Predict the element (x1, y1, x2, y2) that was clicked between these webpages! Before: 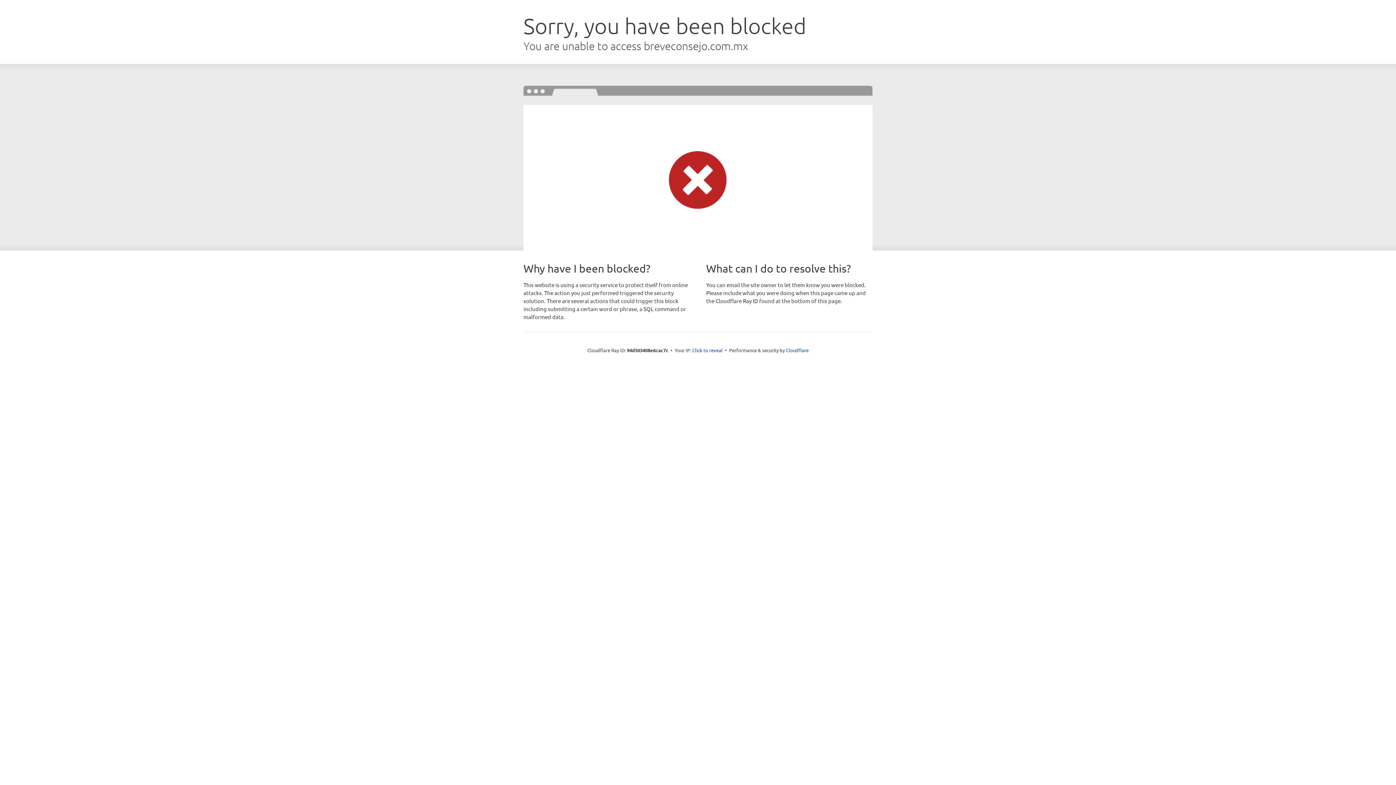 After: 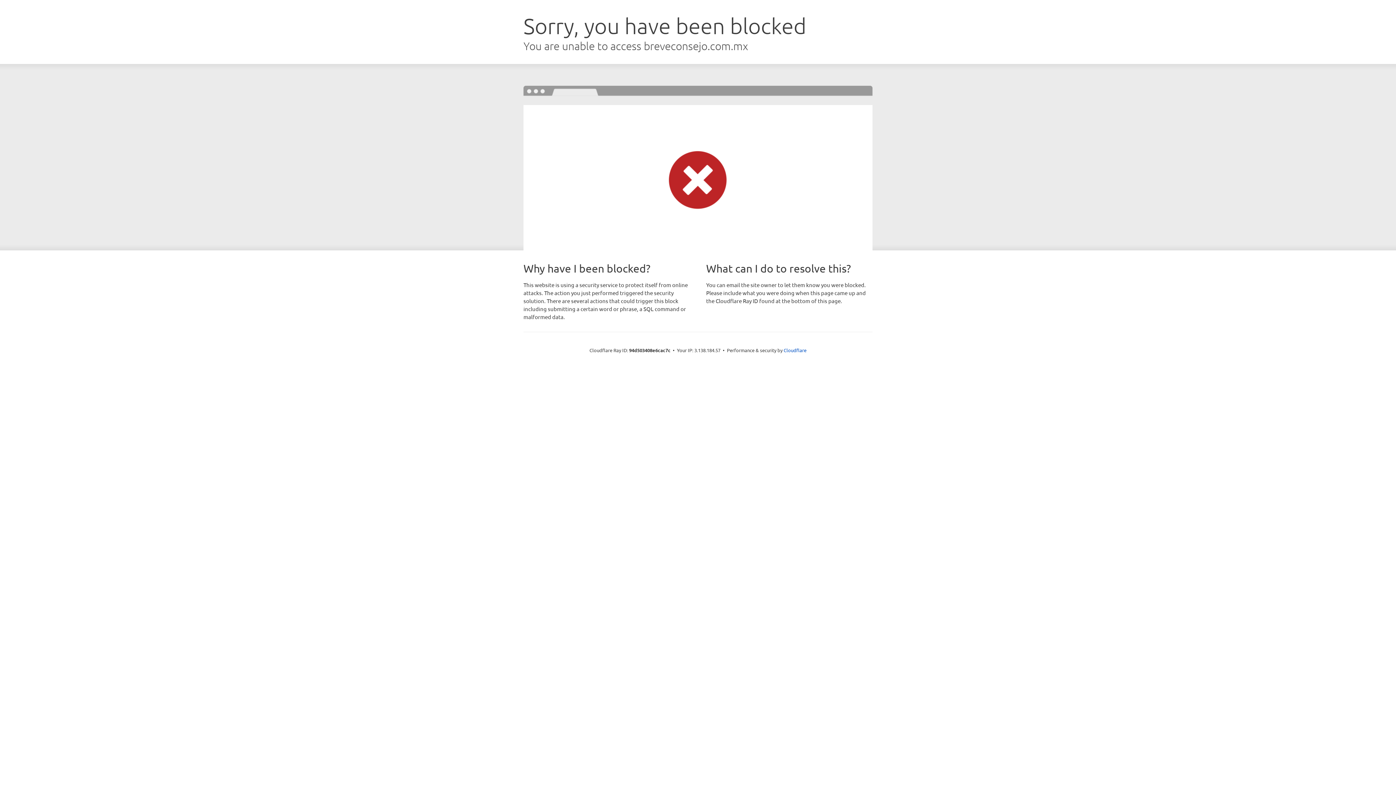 Action: bbox: (692, 346, 722, 353) label: Click to reveal